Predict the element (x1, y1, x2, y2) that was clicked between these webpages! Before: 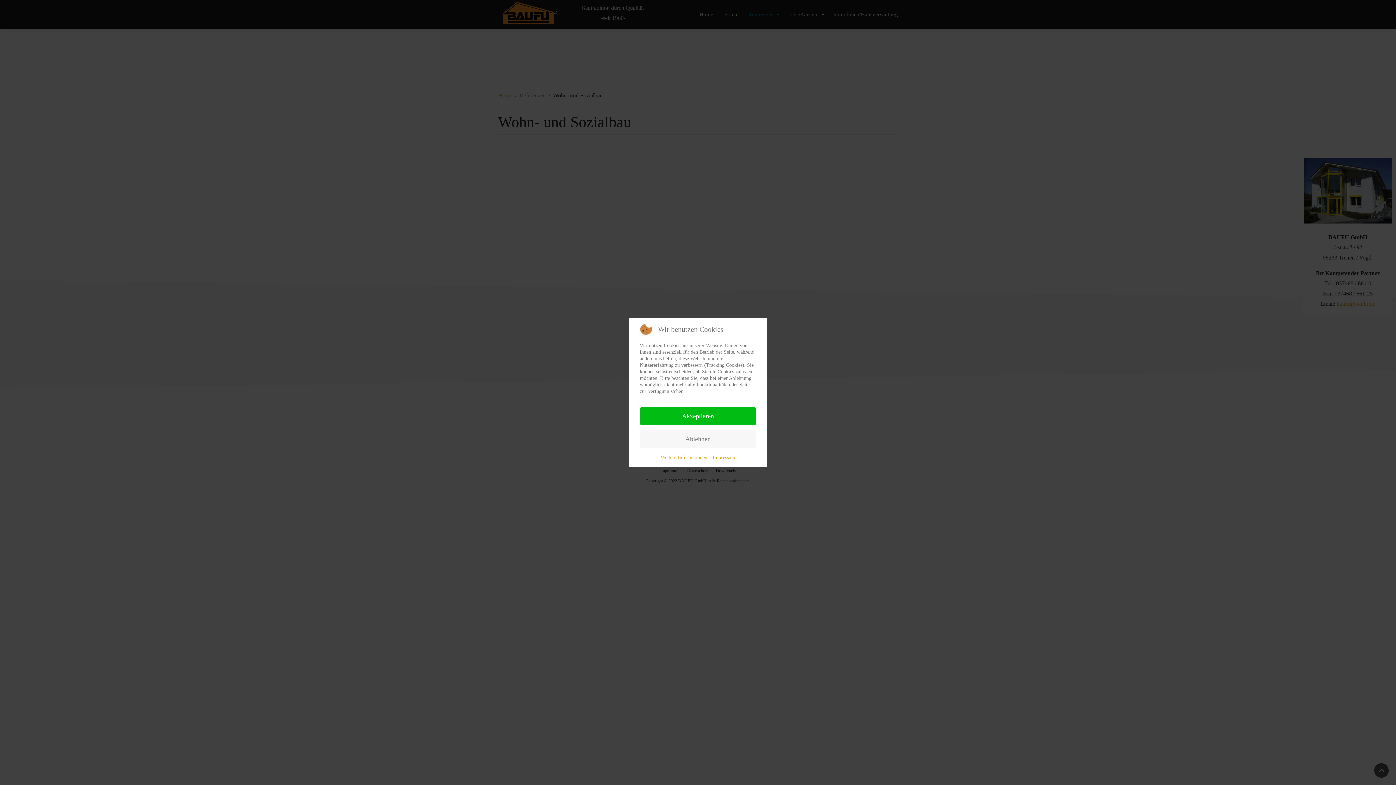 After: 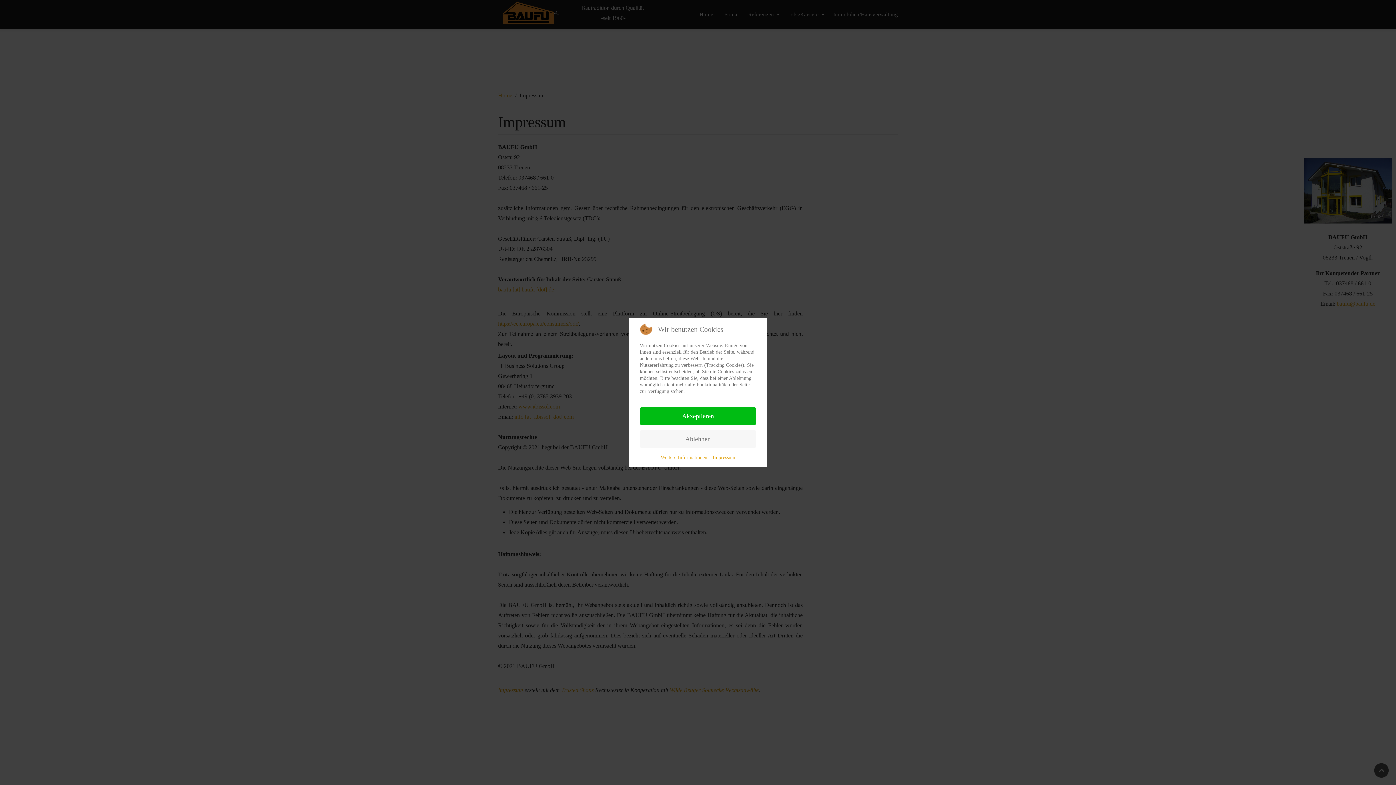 Action: label: Impressum bbox: (712, 454, 735, 461)